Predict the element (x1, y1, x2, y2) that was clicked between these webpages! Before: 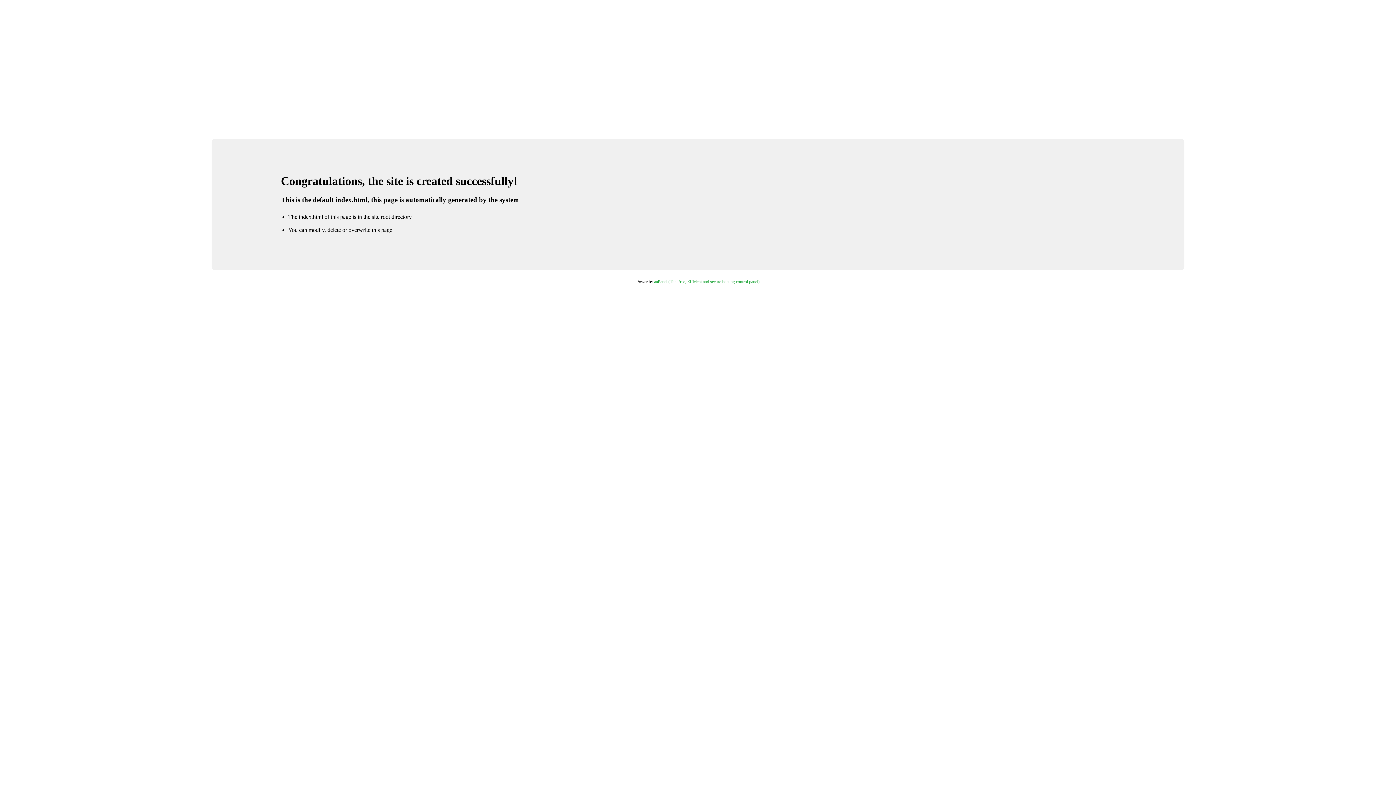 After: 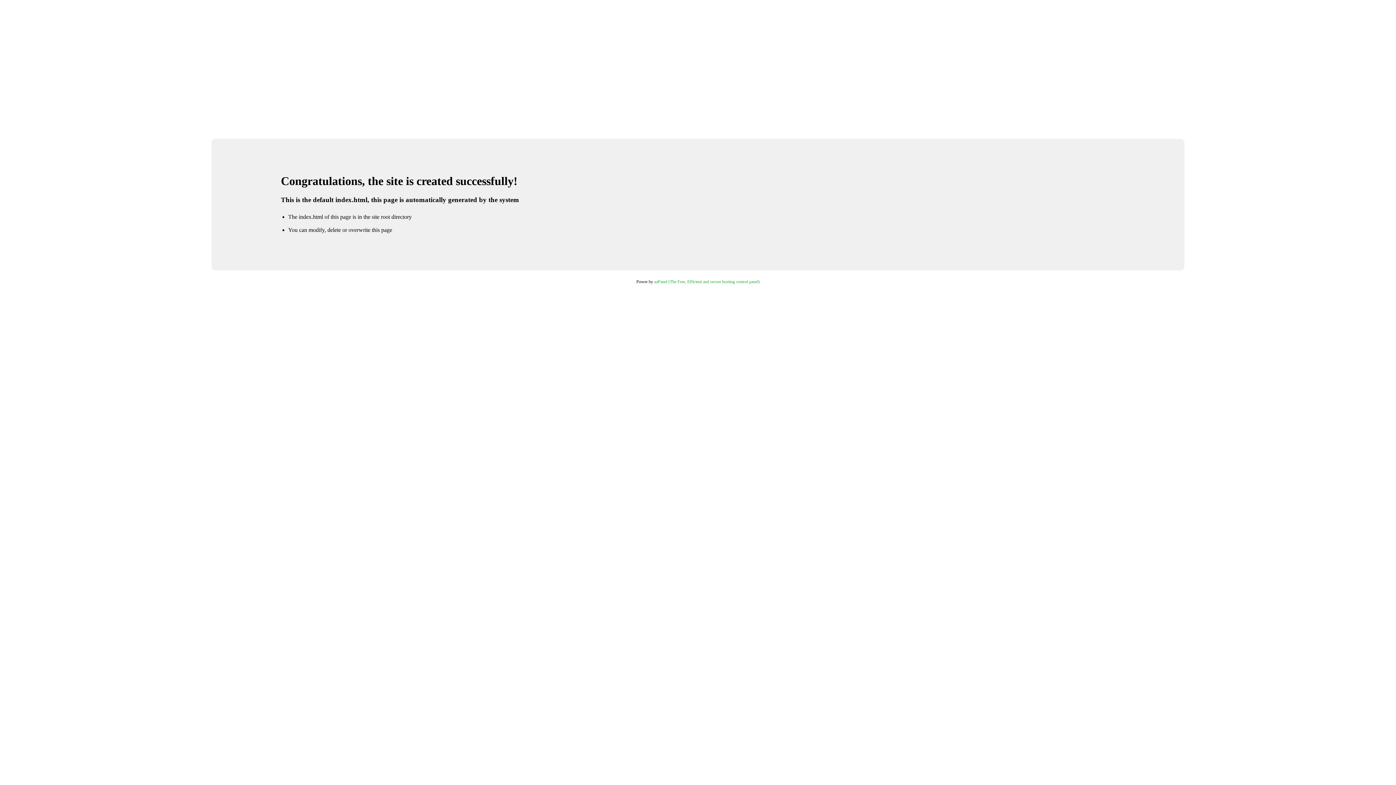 Action: bbox: (654, 279, 759, 284) label: aaPanel (The Free, Efficient and secure hosting control panel)